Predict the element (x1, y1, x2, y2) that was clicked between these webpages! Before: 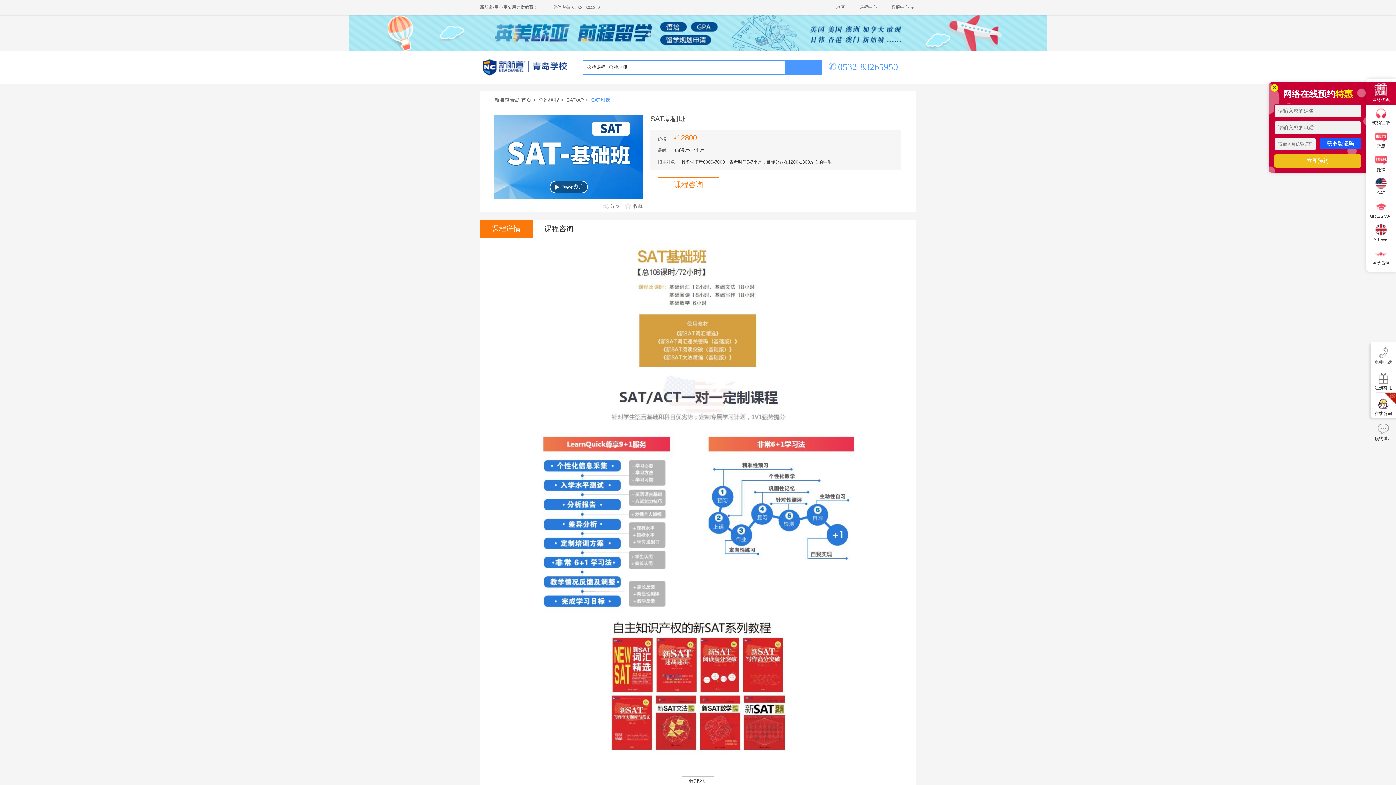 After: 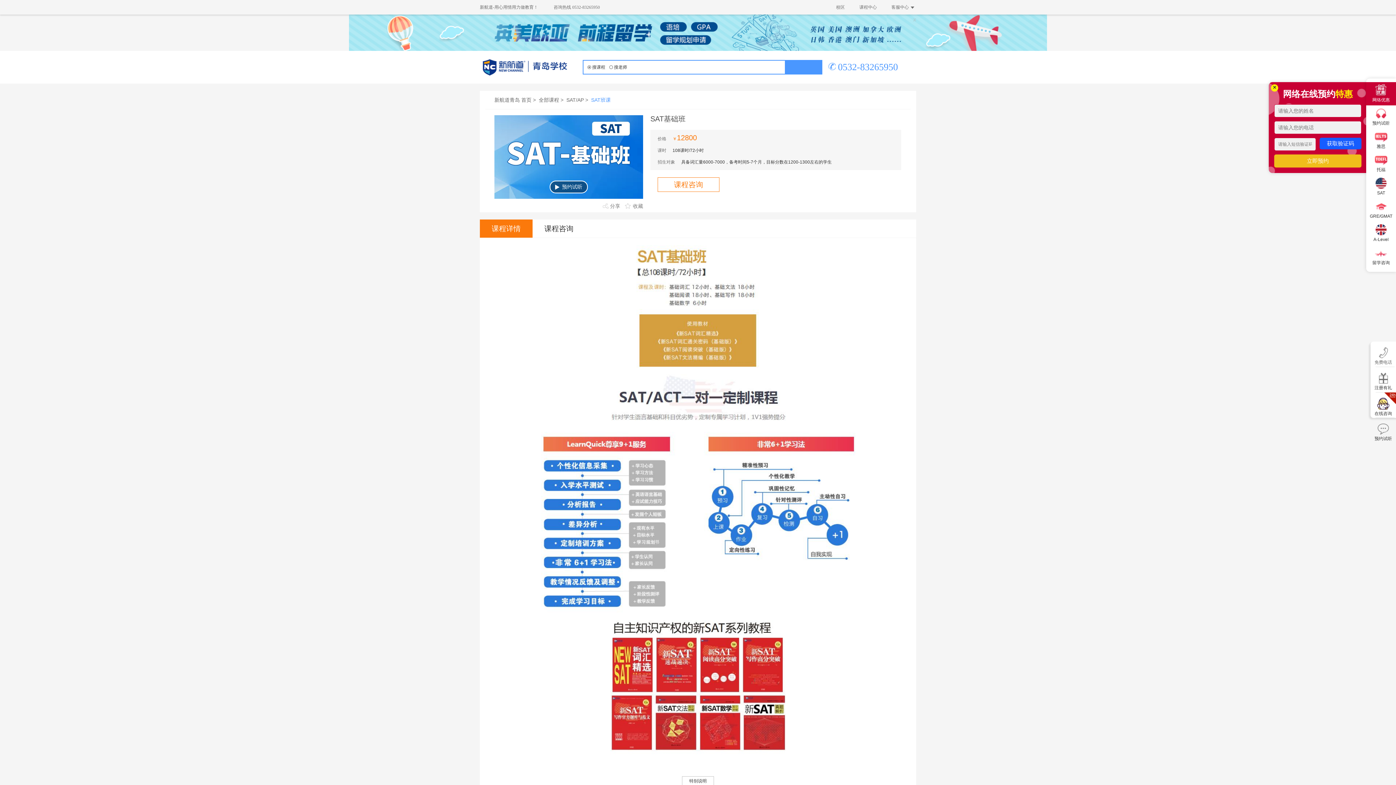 Action: label: 搜索 bbox: (583, 73, 634, 88)